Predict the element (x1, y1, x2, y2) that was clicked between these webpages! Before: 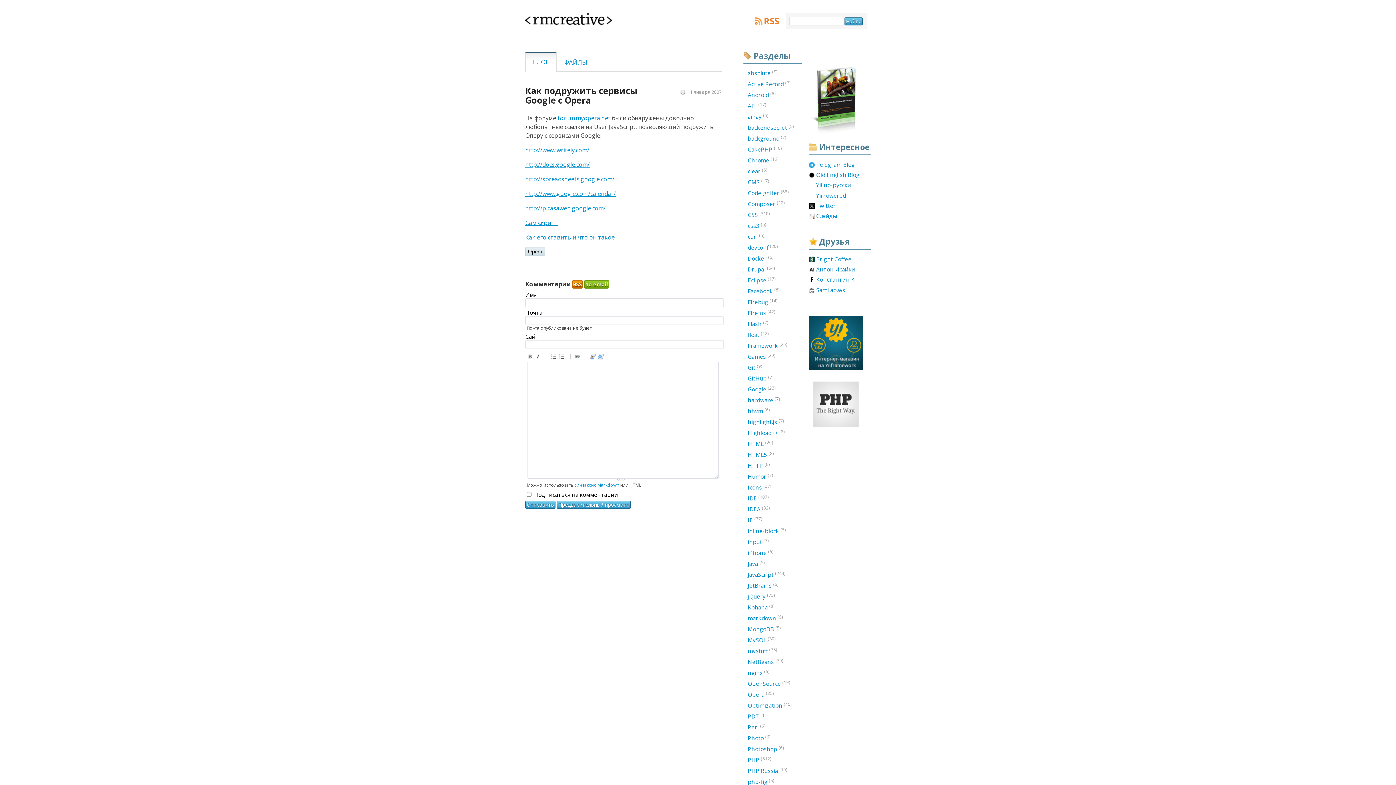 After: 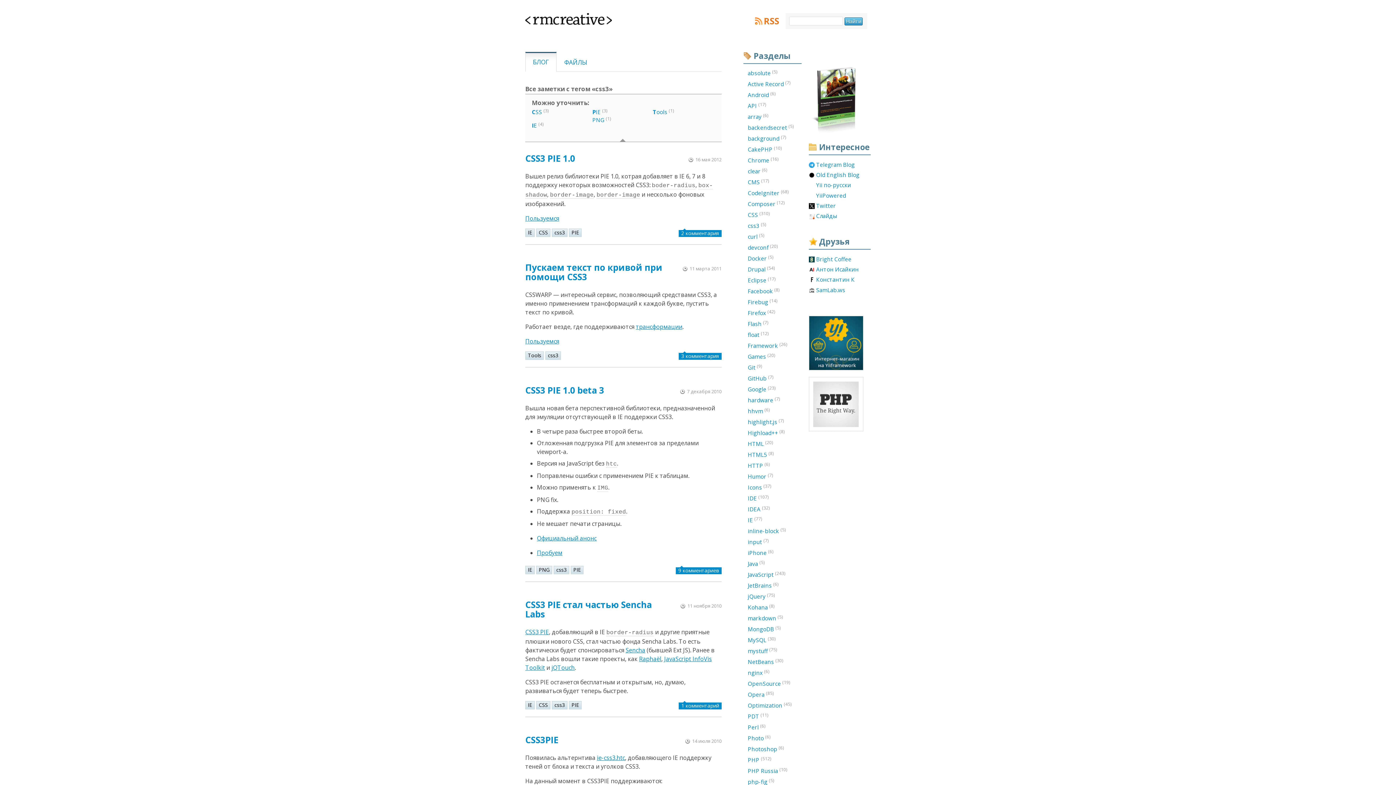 Action: bbox: (743, 221, 801, 230) label: css3 (5)